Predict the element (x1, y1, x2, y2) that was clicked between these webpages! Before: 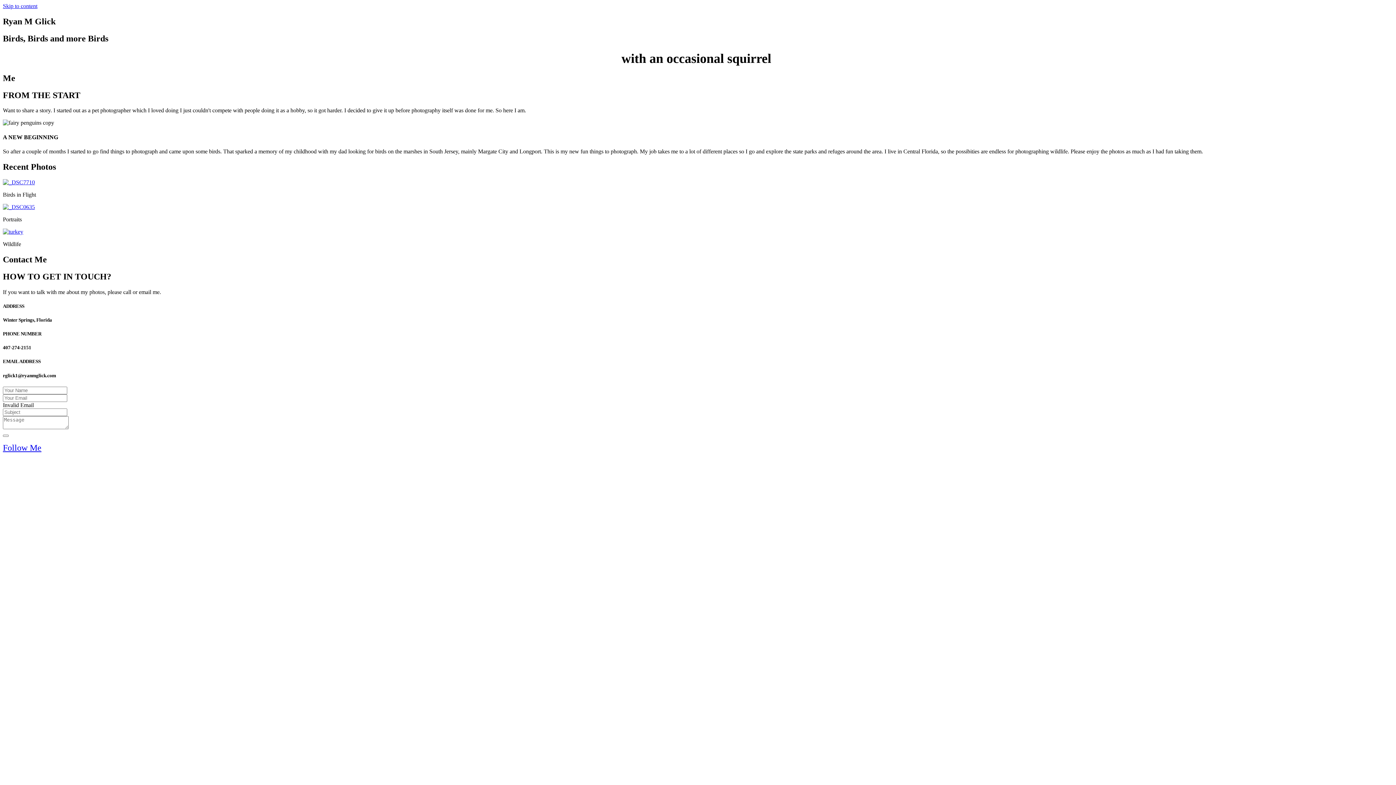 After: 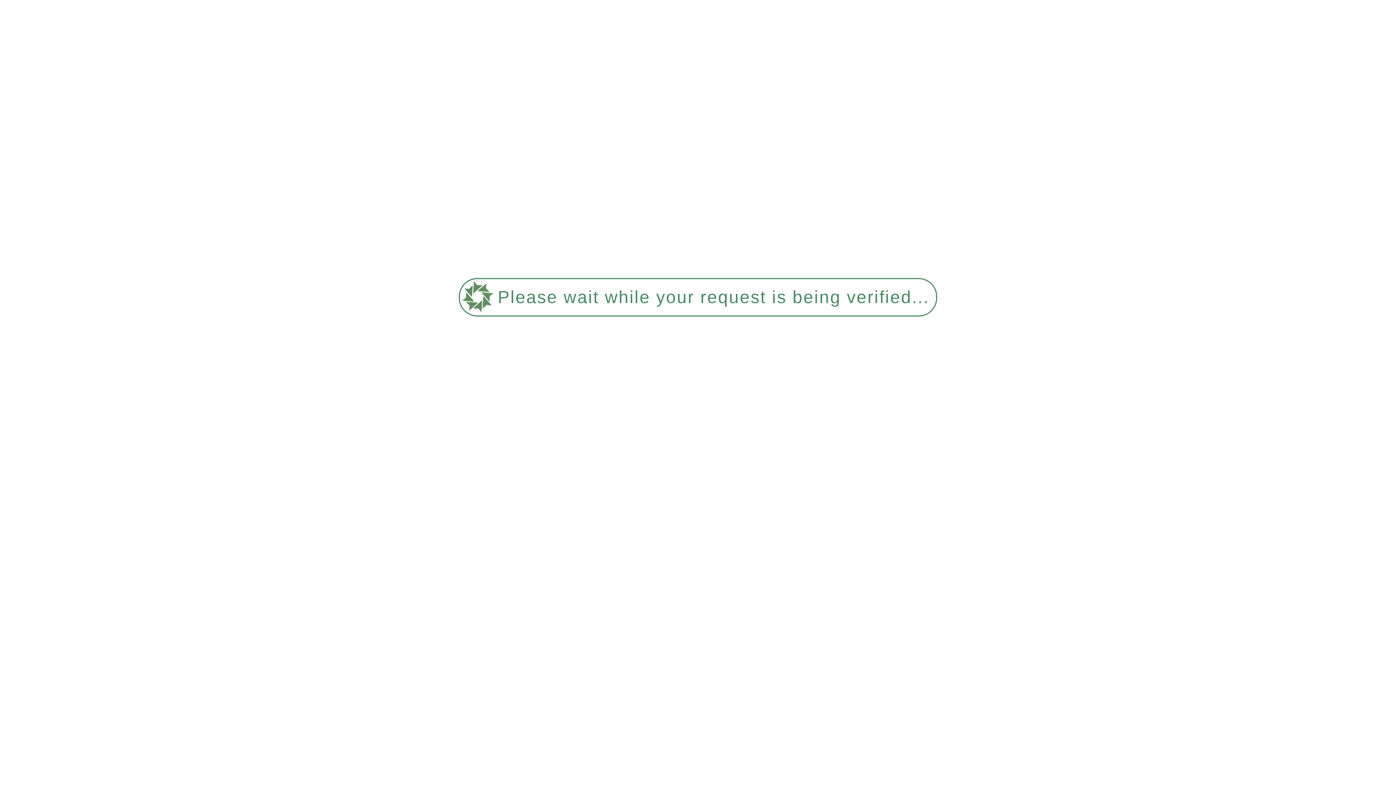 Action: bbox: (2, 434, 8, 436)